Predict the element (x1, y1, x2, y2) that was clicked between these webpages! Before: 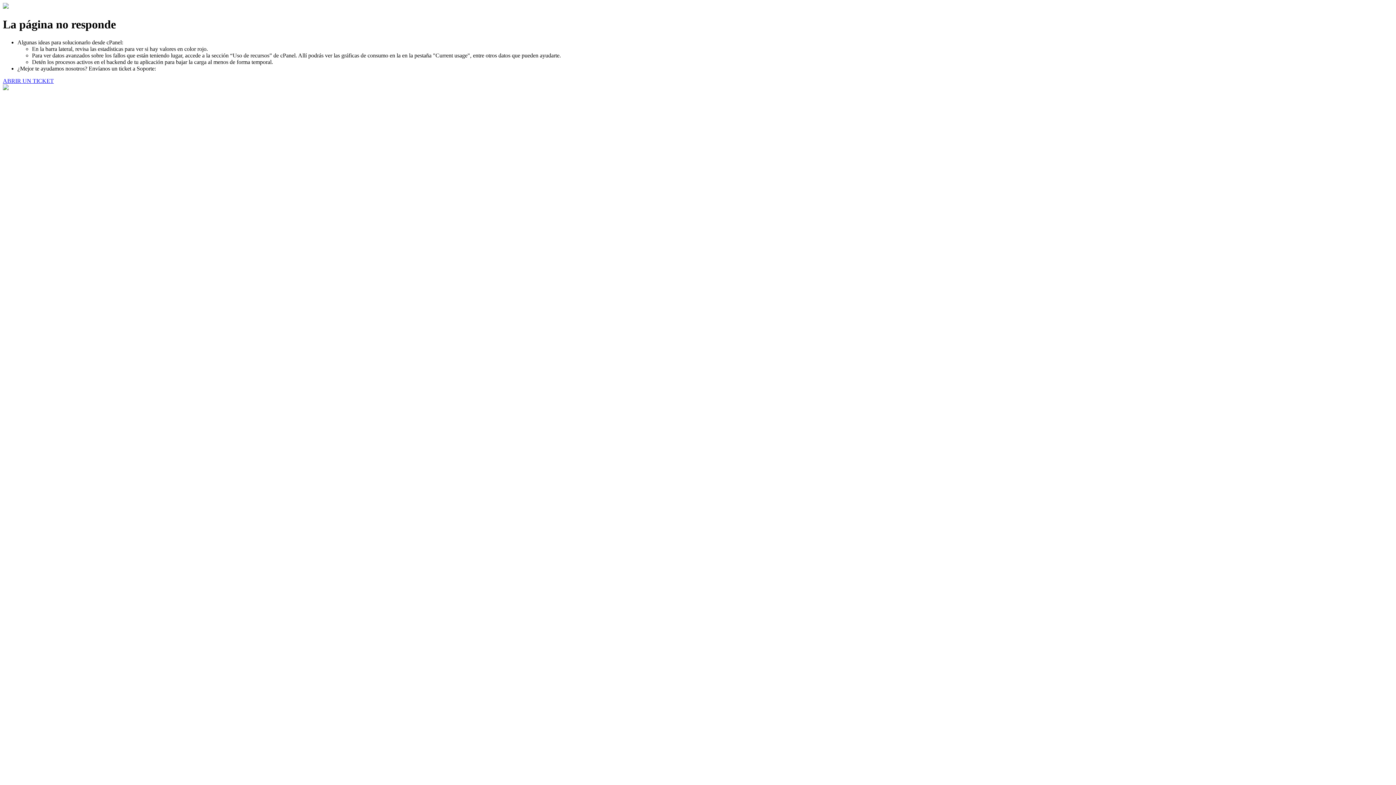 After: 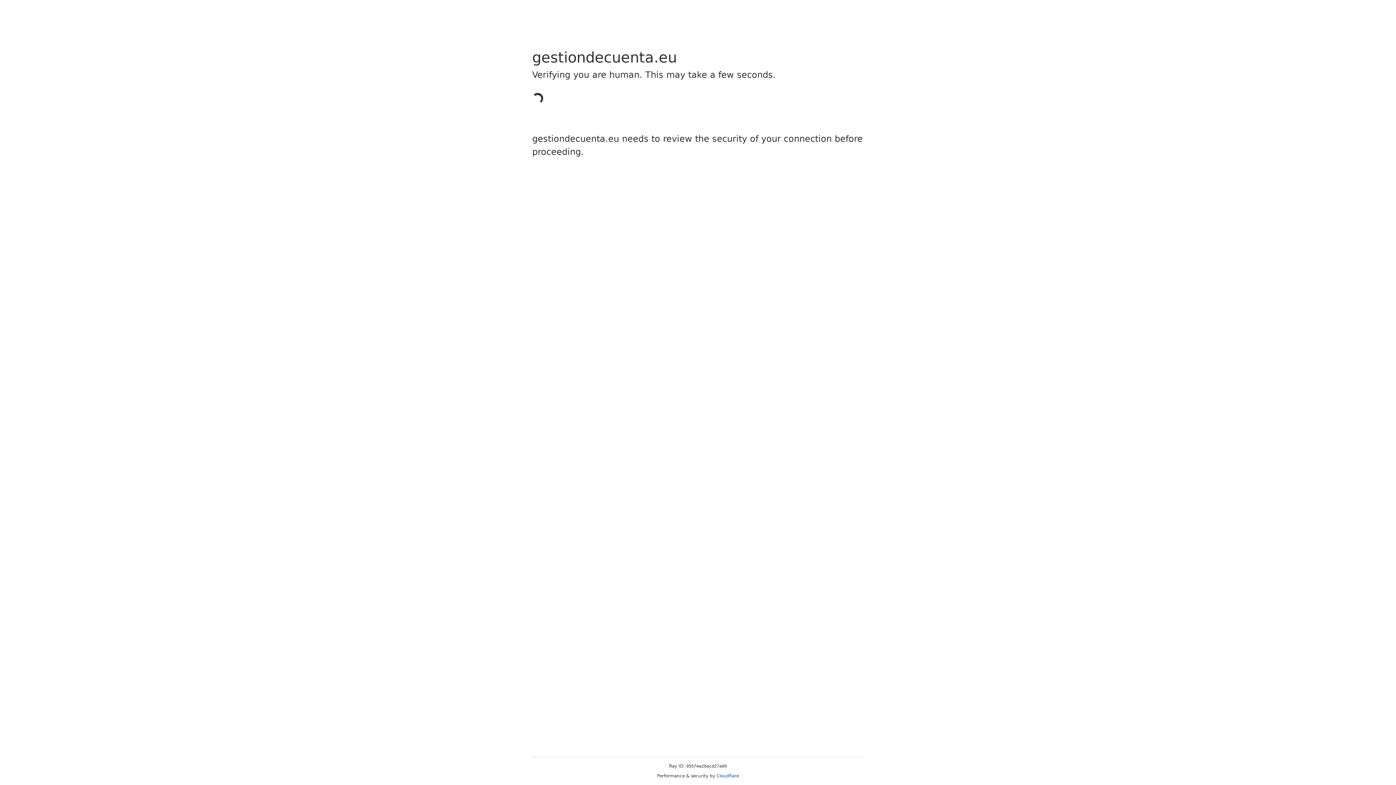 Action: label: ABRIR UN TICKET bbox: (2, 77, 53, 83)